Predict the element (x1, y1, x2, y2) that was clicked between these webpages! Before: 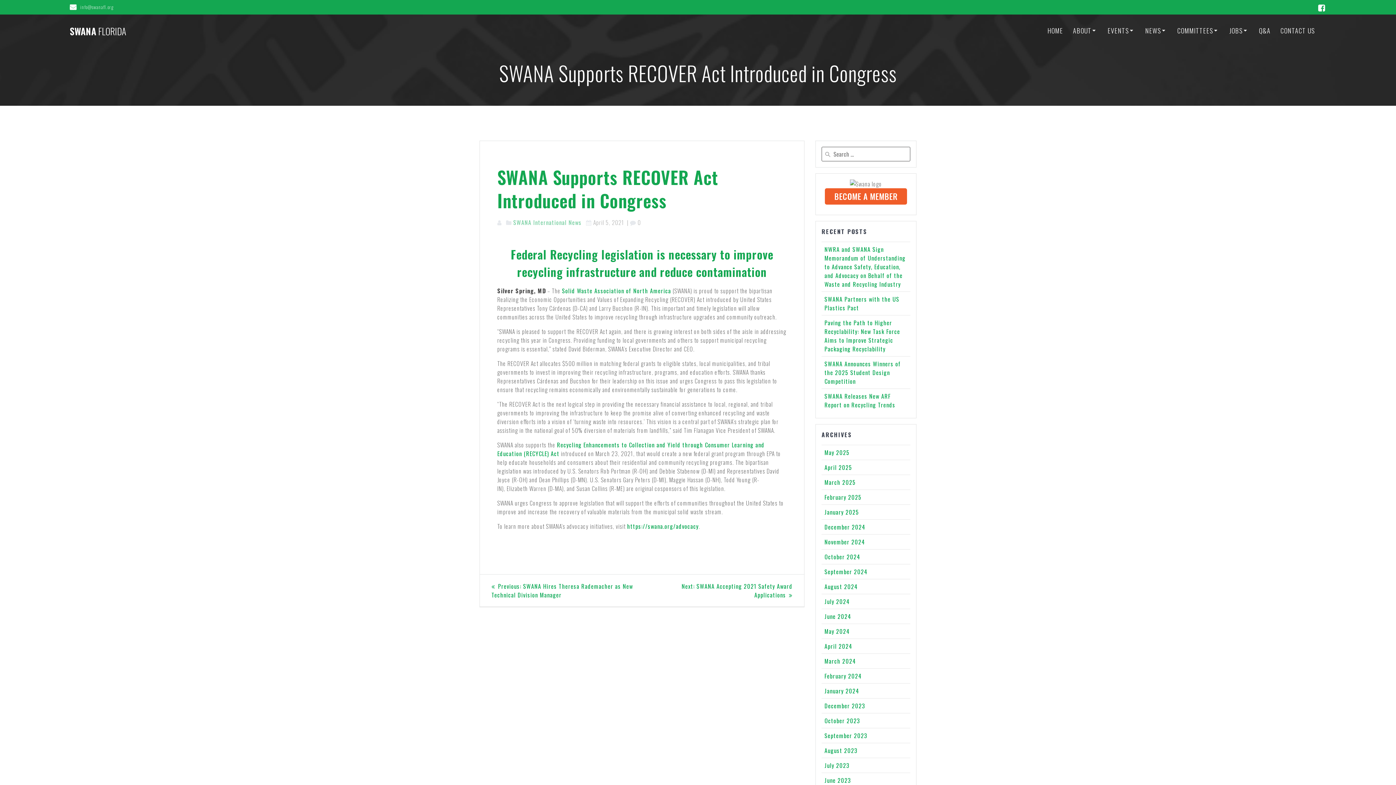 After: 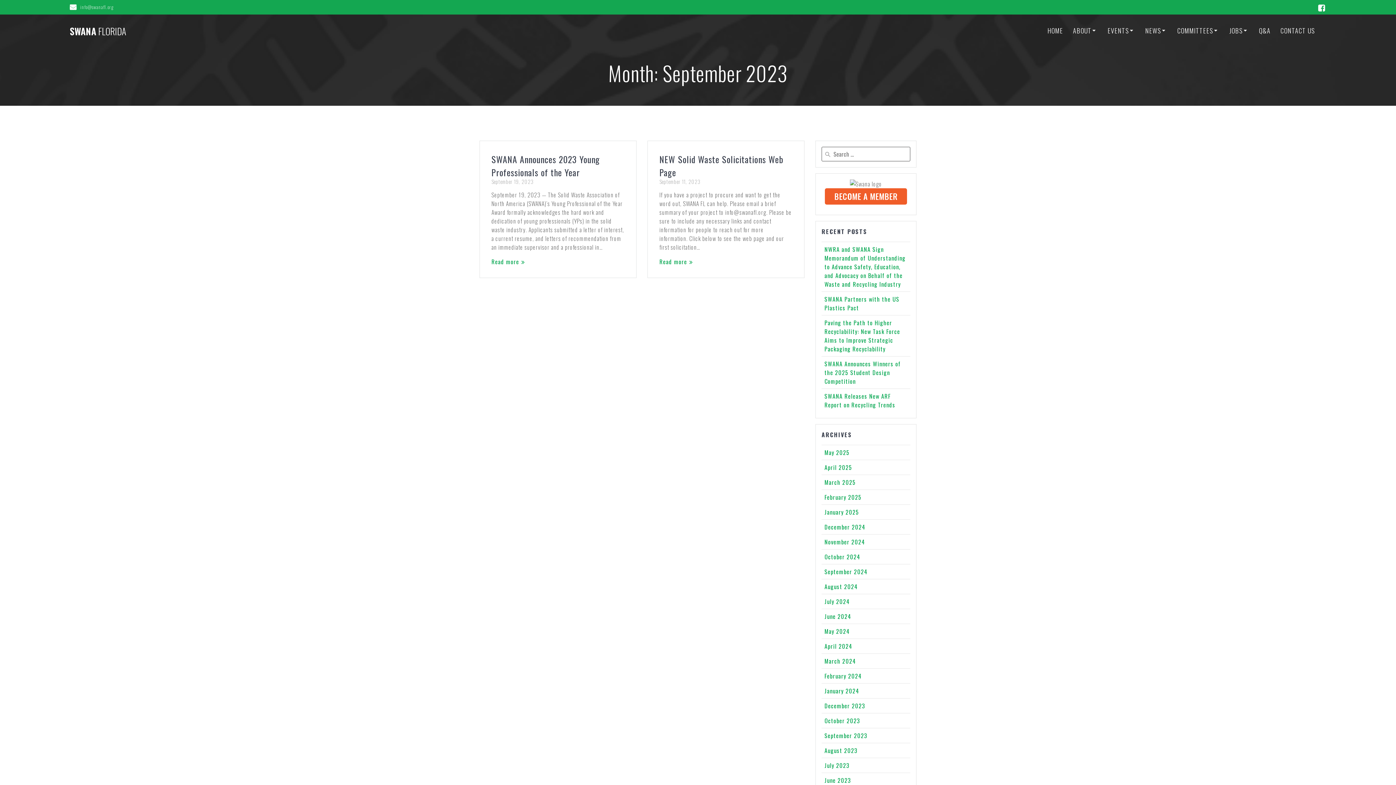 Action: bbox: (824, 731, 867, 740) label: September 2023